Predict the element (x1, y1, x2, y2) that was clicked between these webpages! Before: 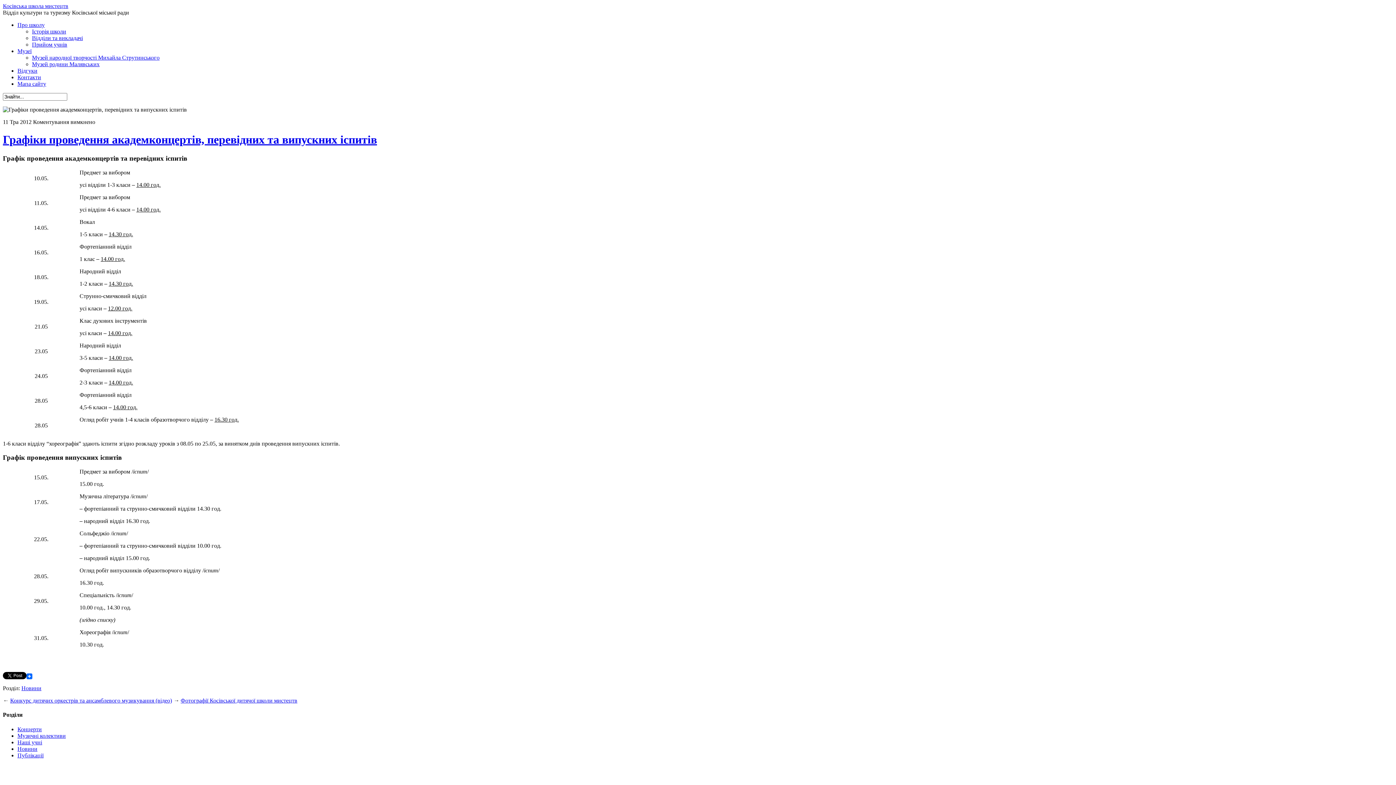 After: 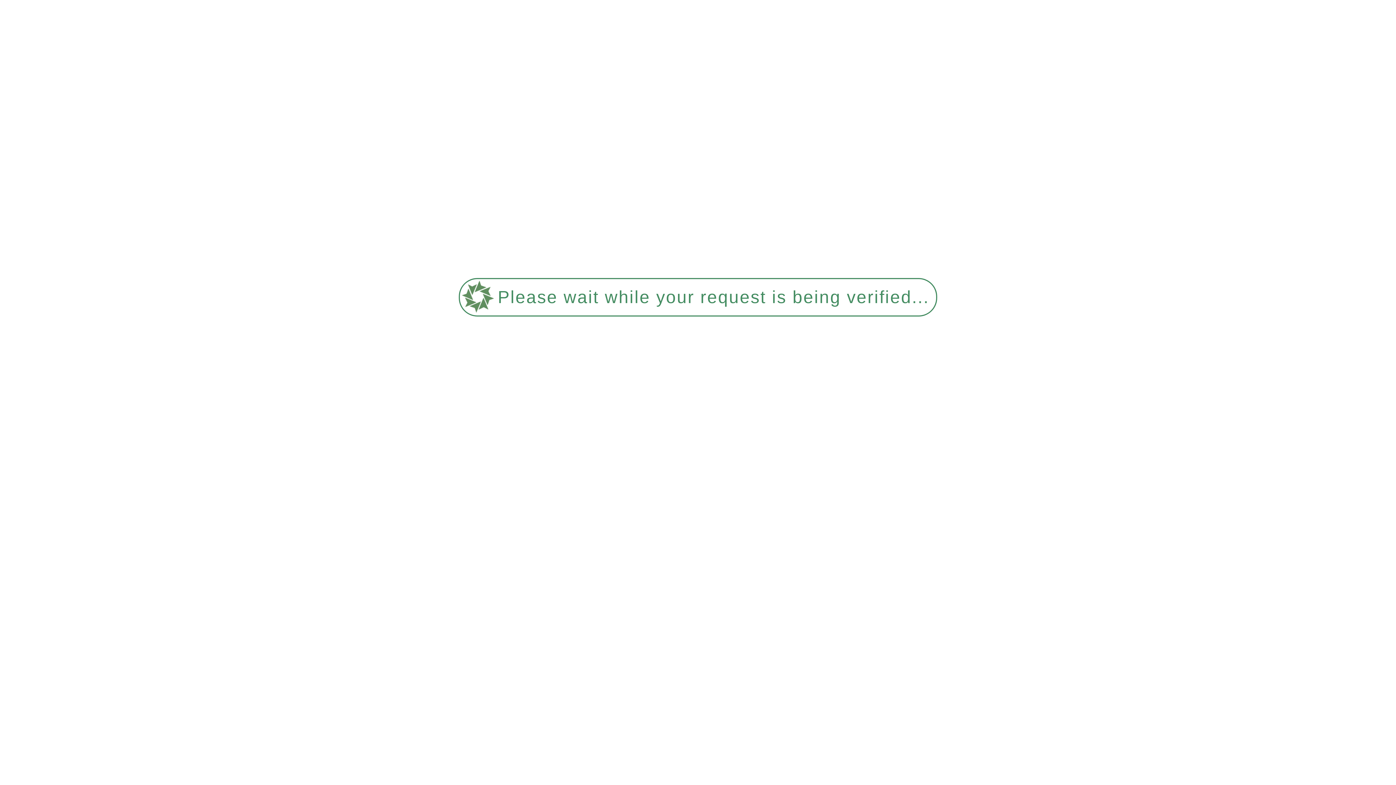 Action: bbox: (32, 28, 66, 34) label: Історія школи